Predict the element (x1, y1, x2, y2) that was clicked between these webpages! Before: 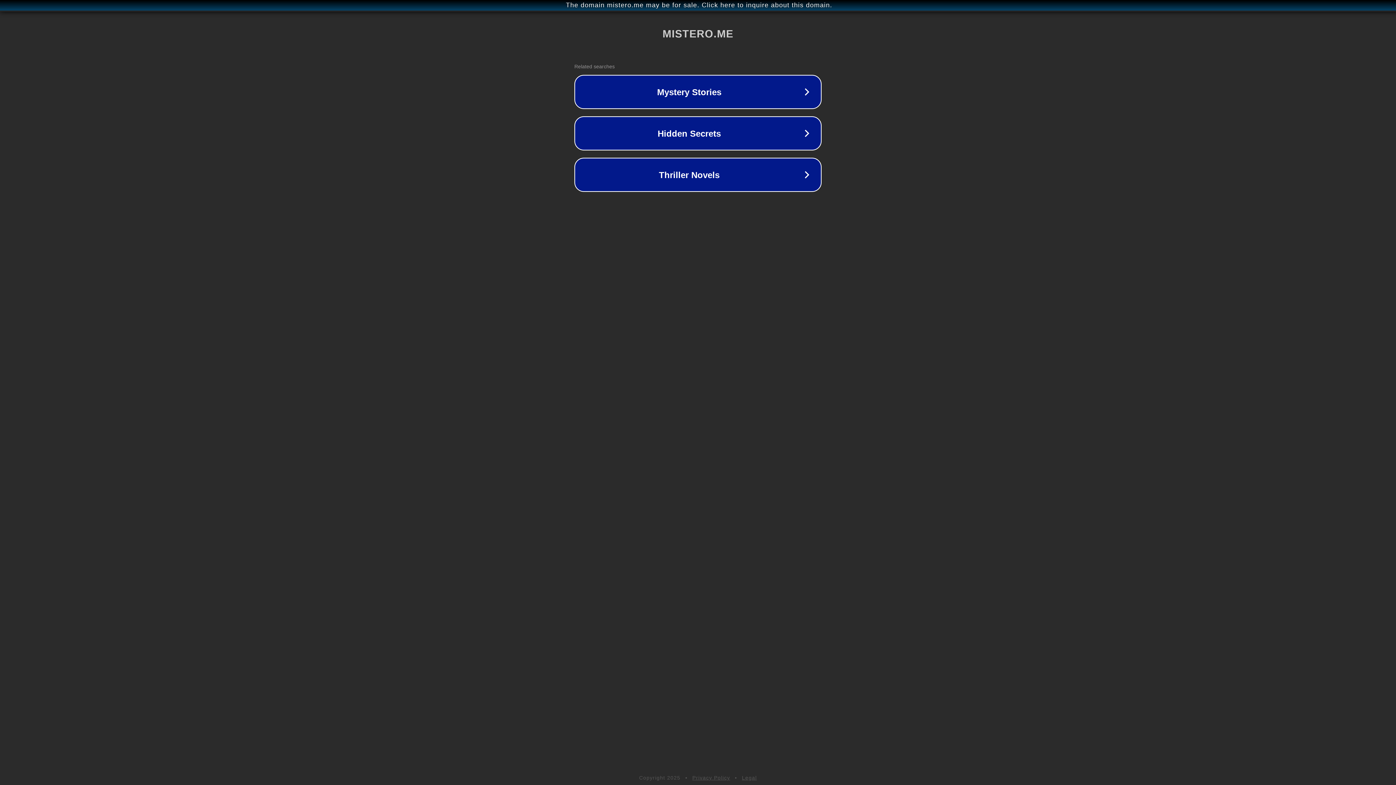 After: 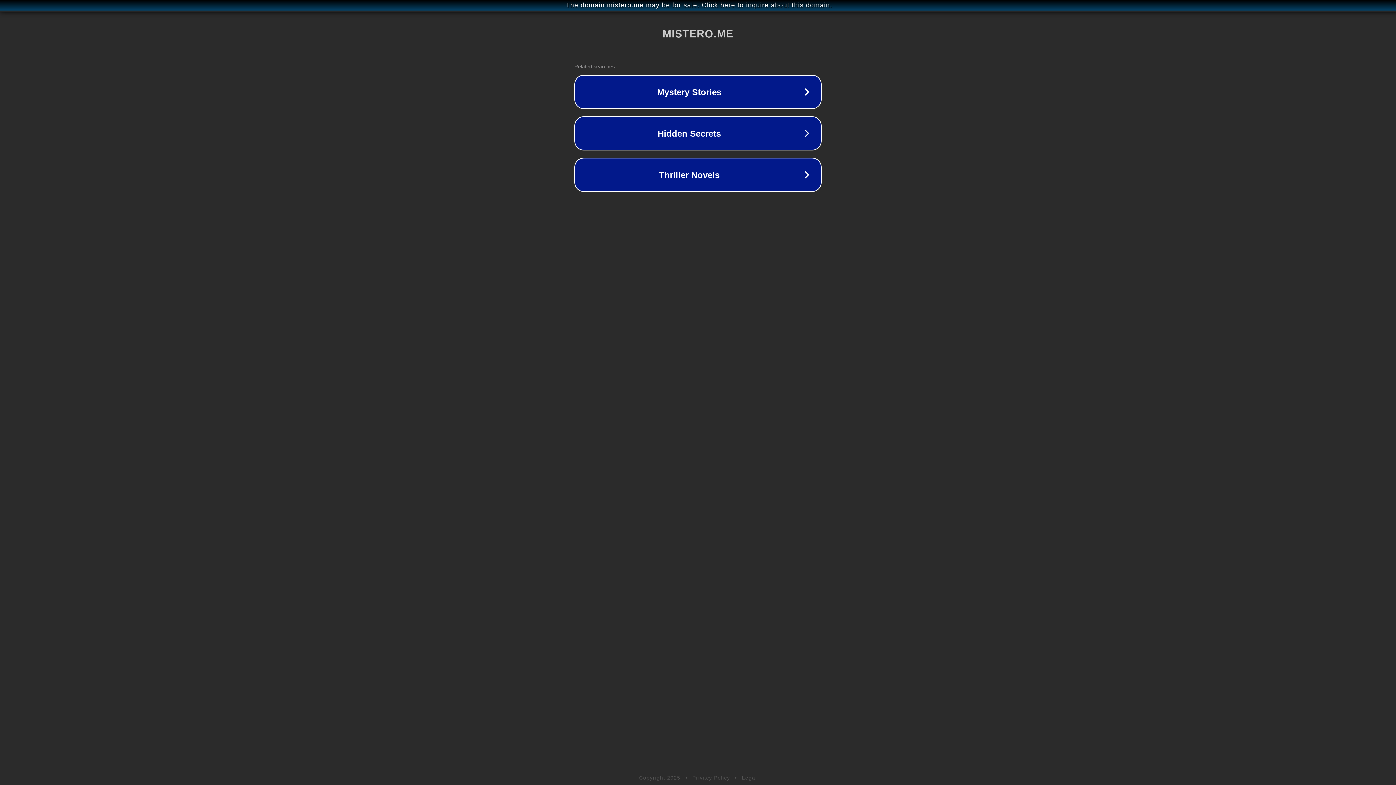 Action: label: Legal bbox: (742, 775, 757, 781)